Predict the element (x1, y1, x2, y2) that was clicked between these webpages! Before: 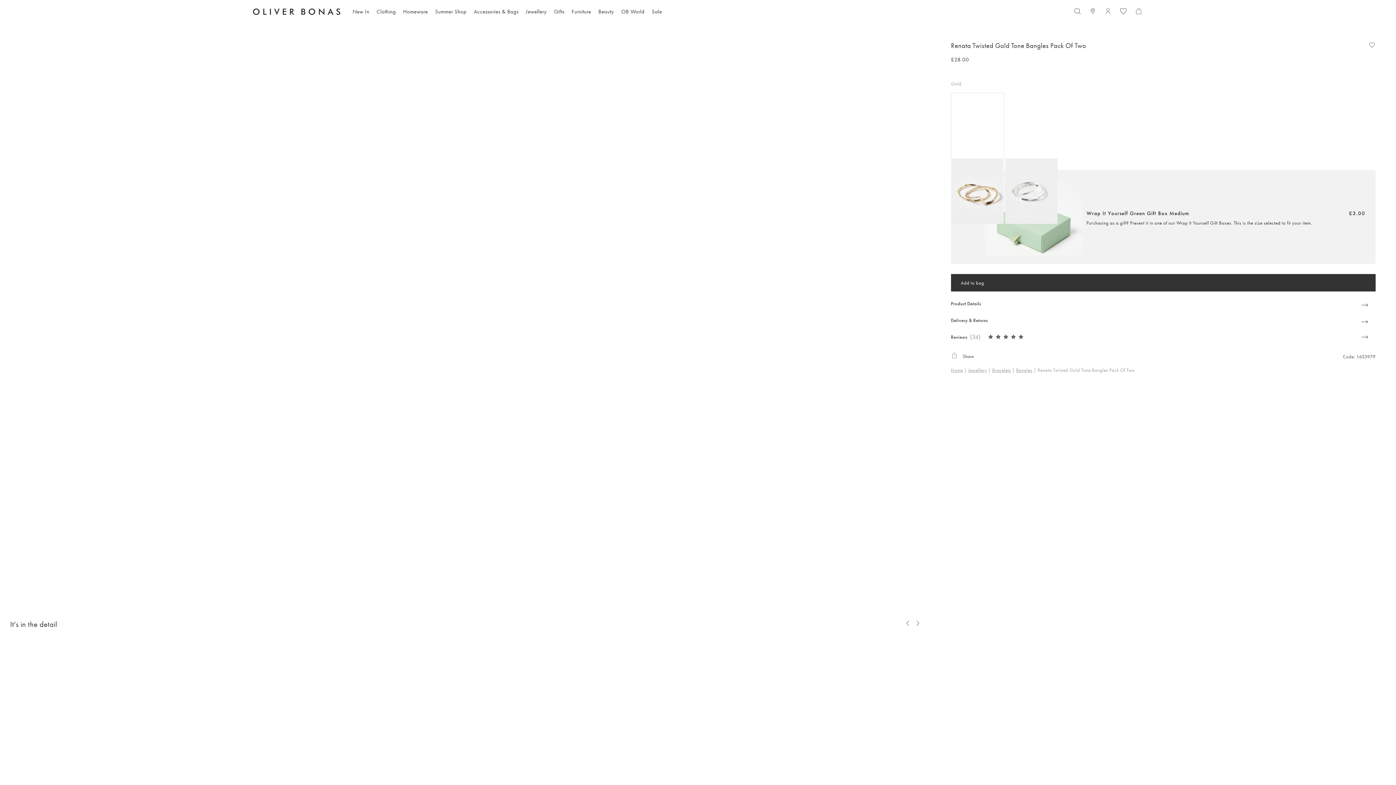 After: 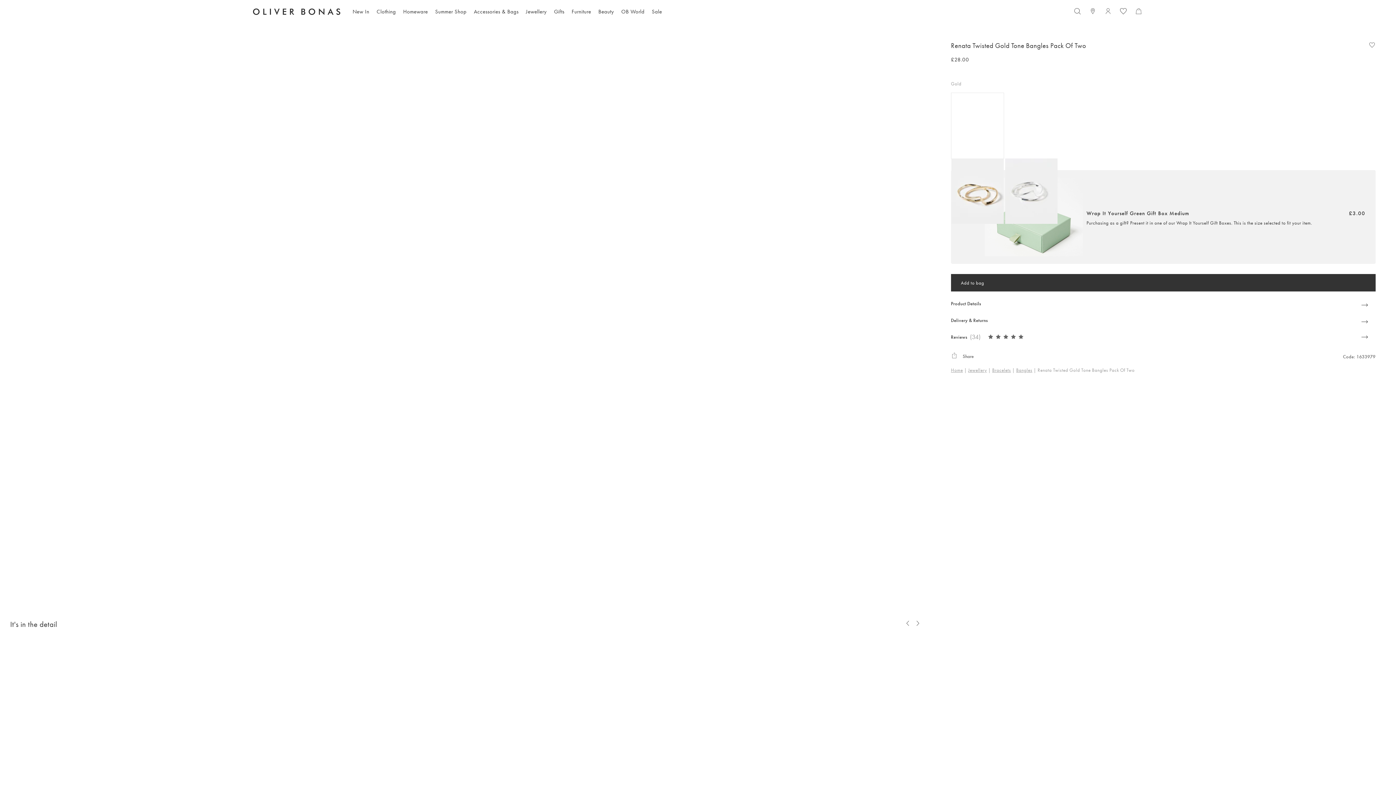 Action: bbox: (1119, 7, 1128, 16) label: Wishlist Qty